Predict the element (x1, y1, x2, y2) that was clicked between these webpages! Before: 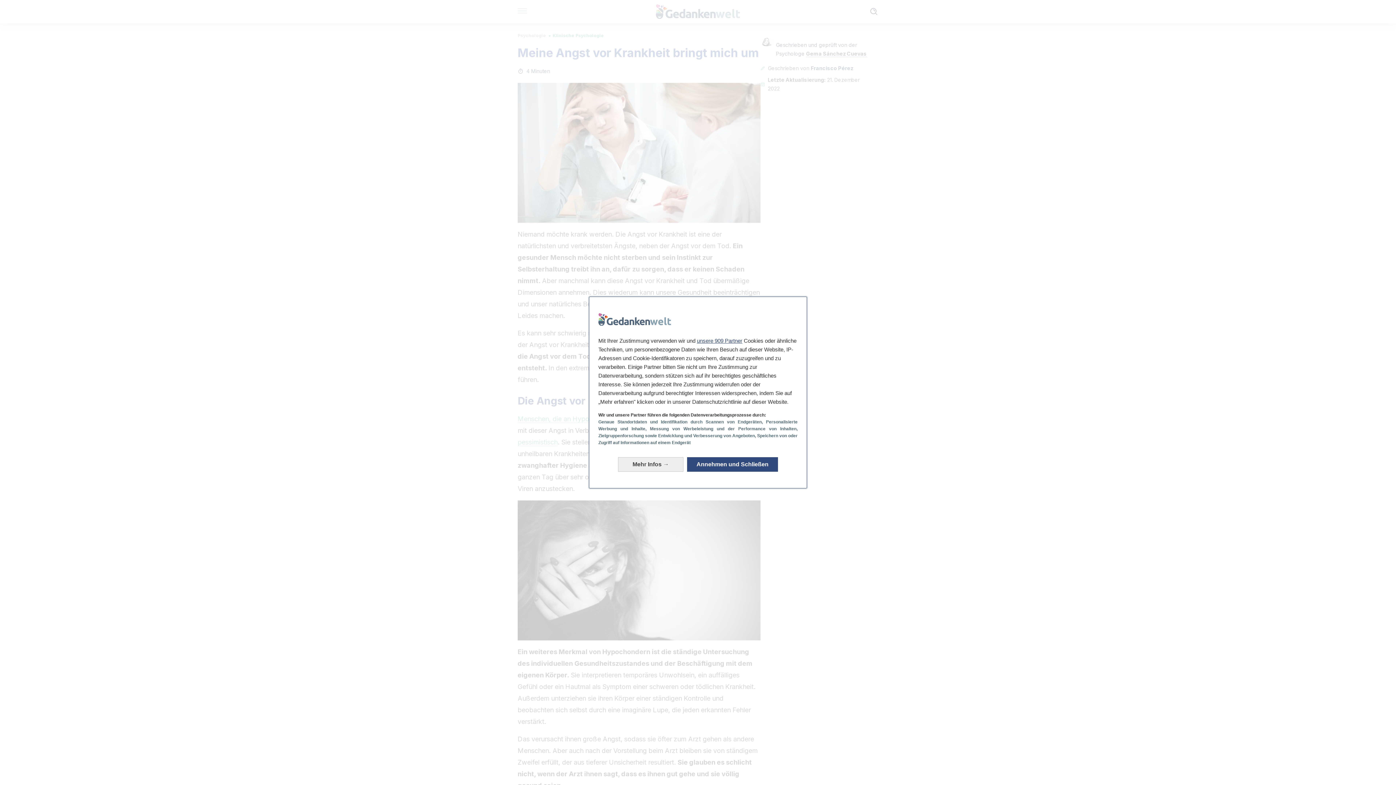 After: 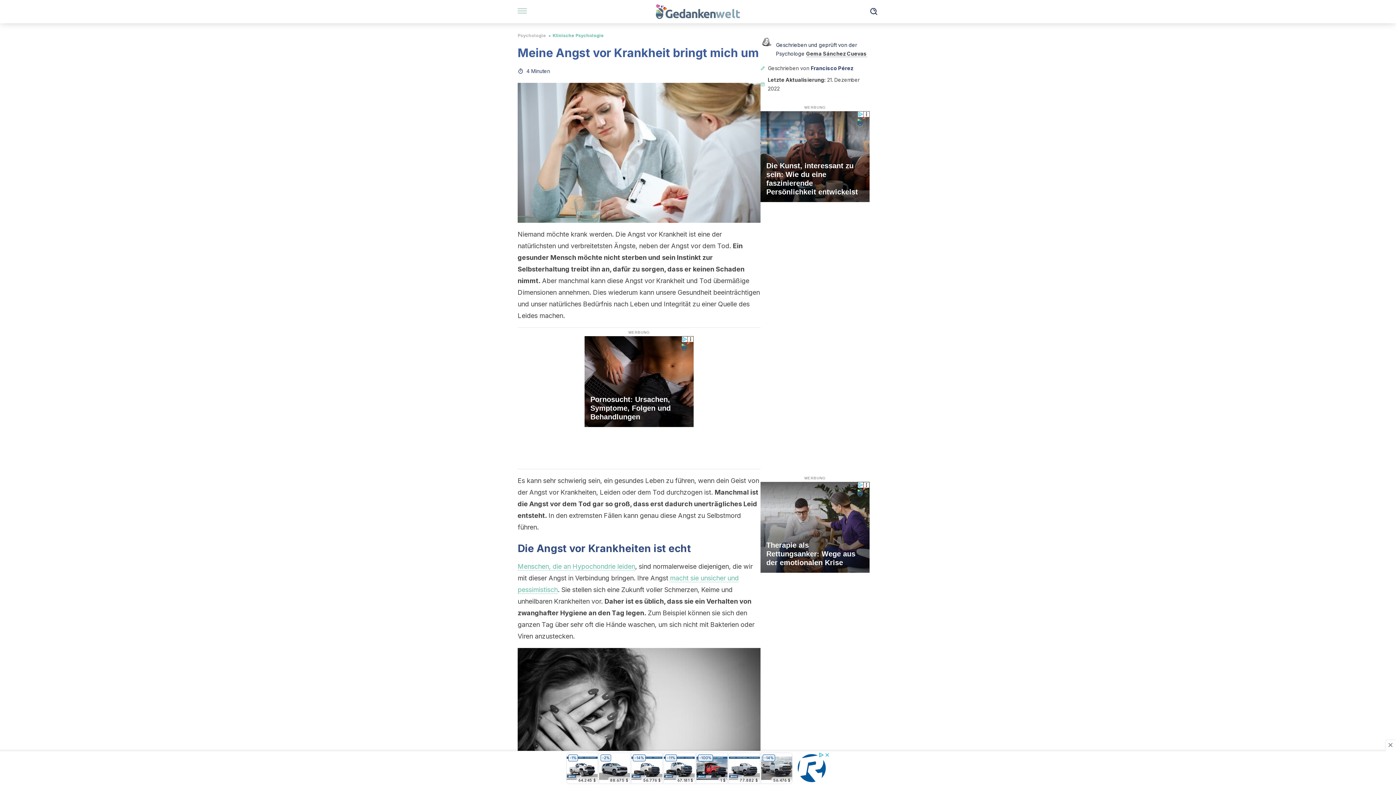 Action: label: Annehmen und Schließen: Unsere Datenverarbeitung akzeptieren und schließen bbox: (687, 451, 778, 465)